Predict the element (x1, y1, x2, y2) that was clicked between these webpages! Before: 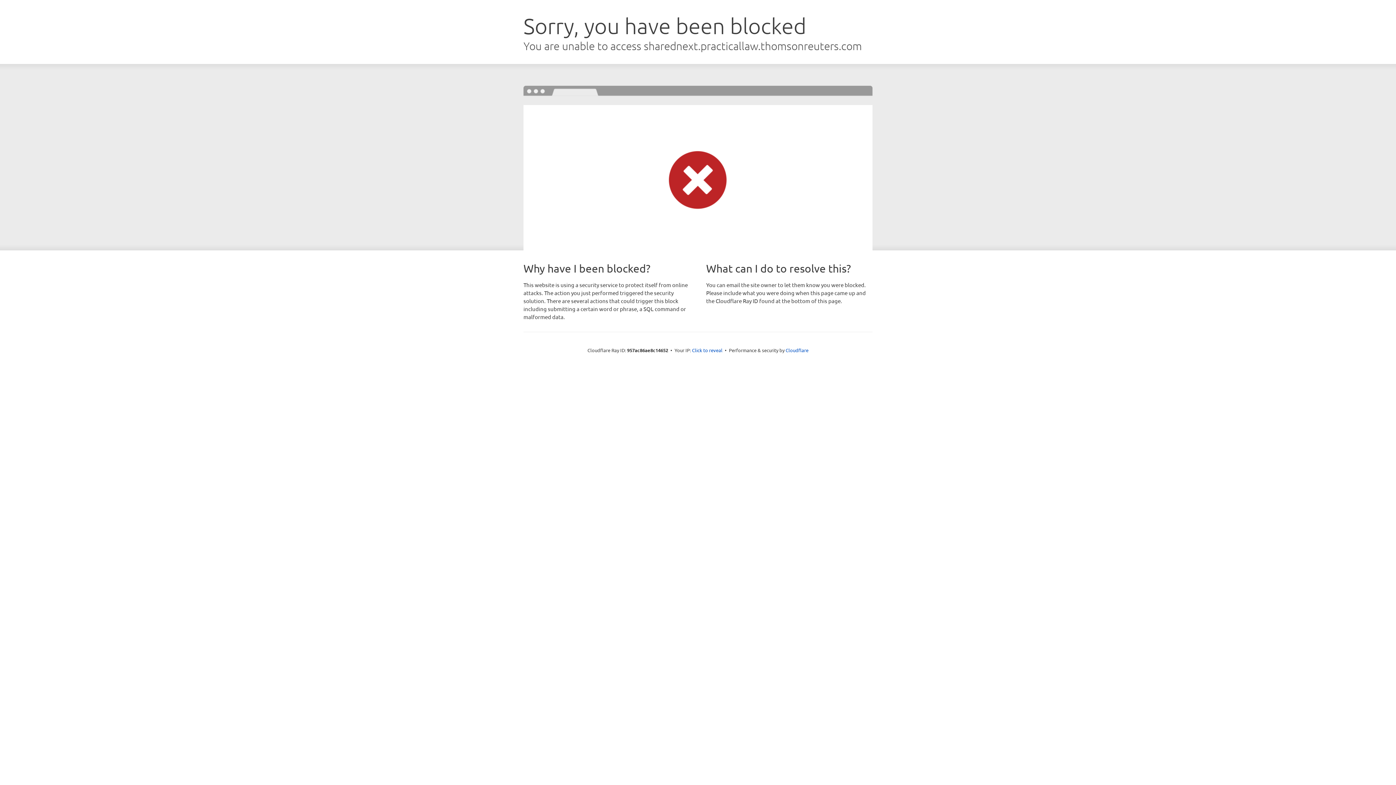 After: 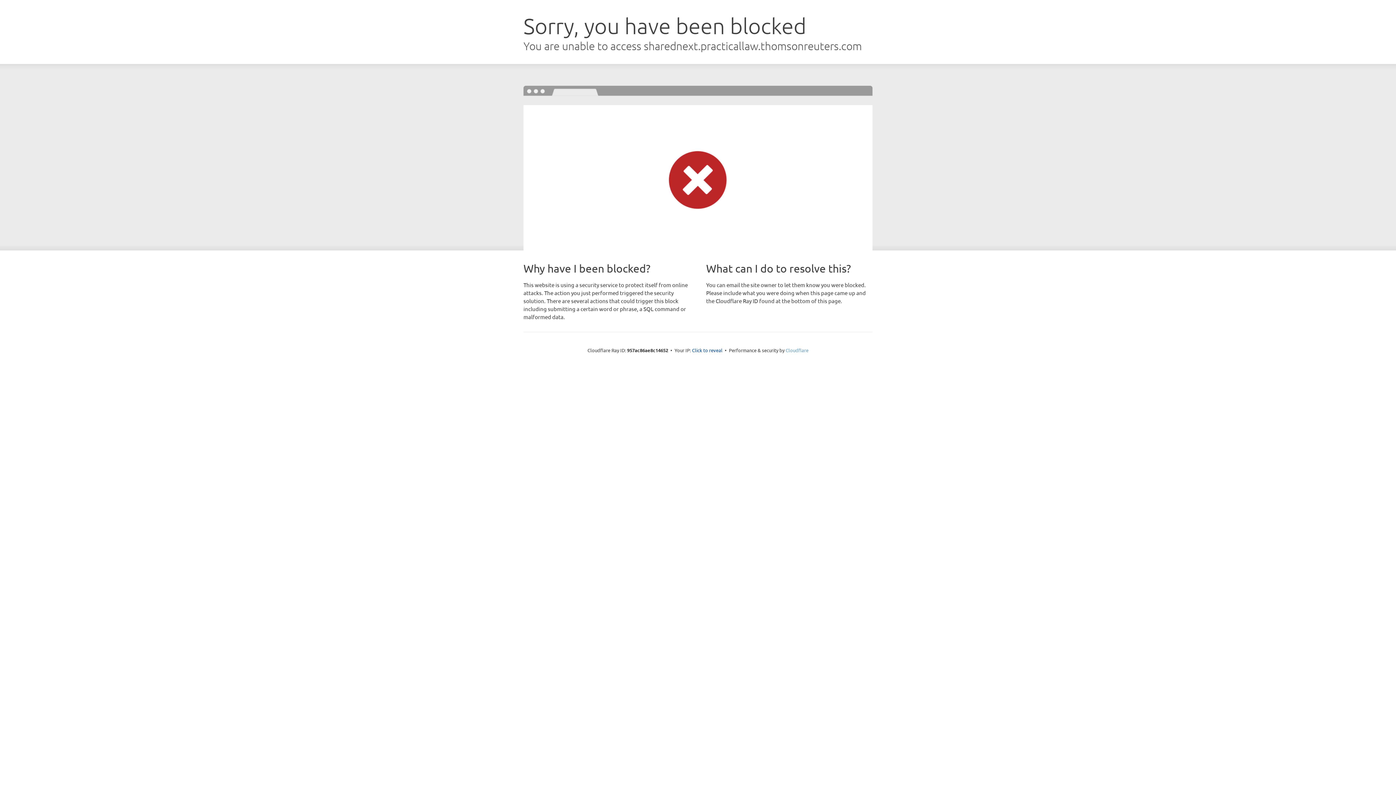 Action: label: Cloudflare bbox: (785, 347, 808, 353)